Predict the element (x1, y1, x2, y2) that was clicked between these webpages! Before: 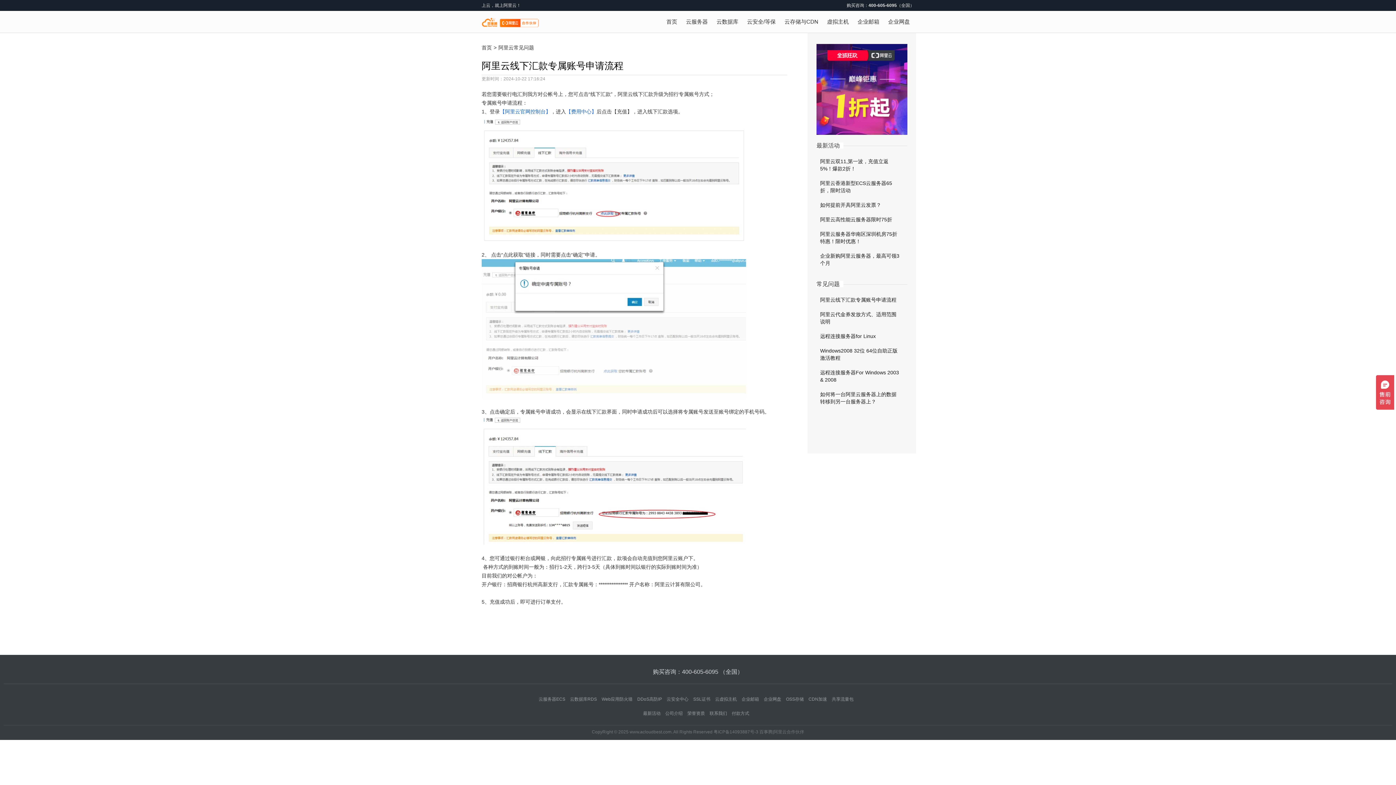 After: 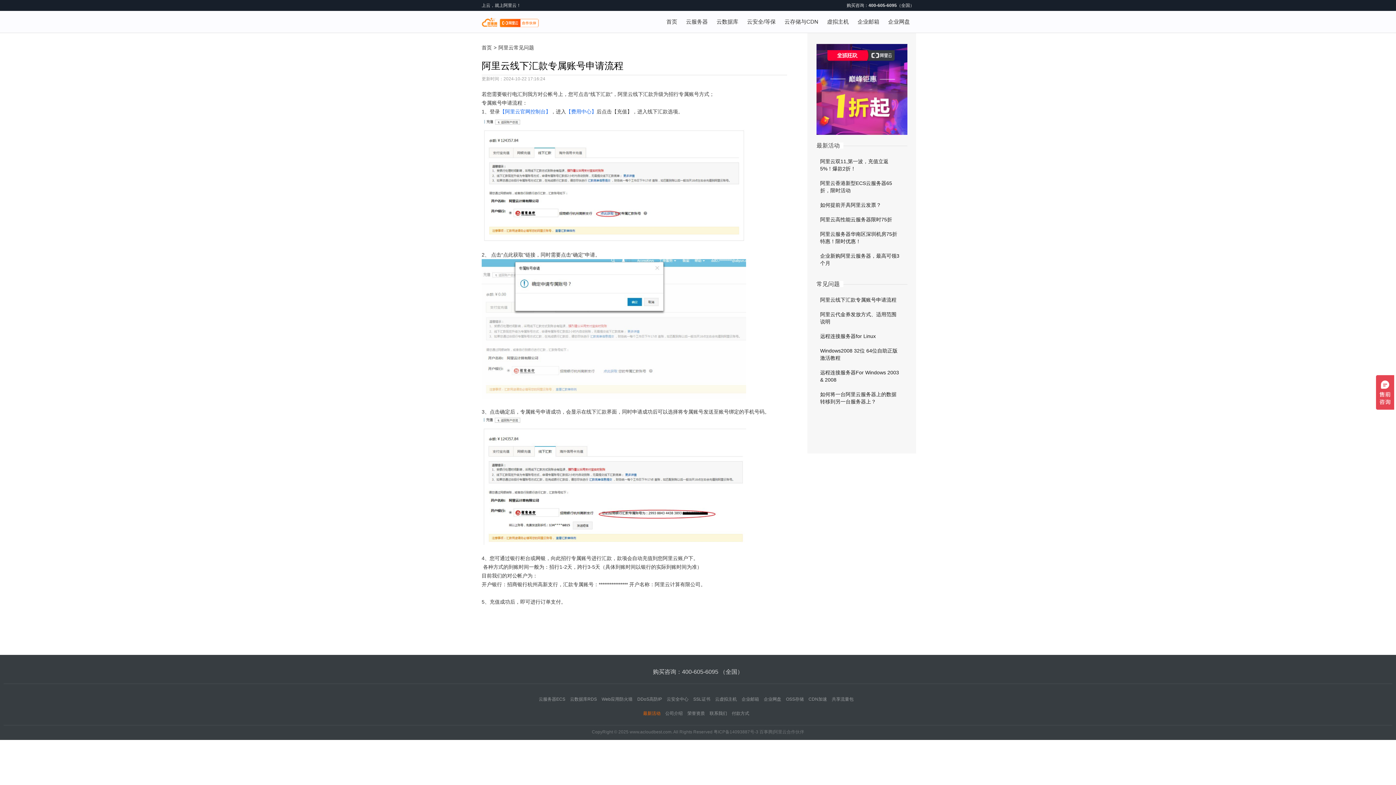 Action: bbox: (643, 709, 660, 718) label: 最新活动